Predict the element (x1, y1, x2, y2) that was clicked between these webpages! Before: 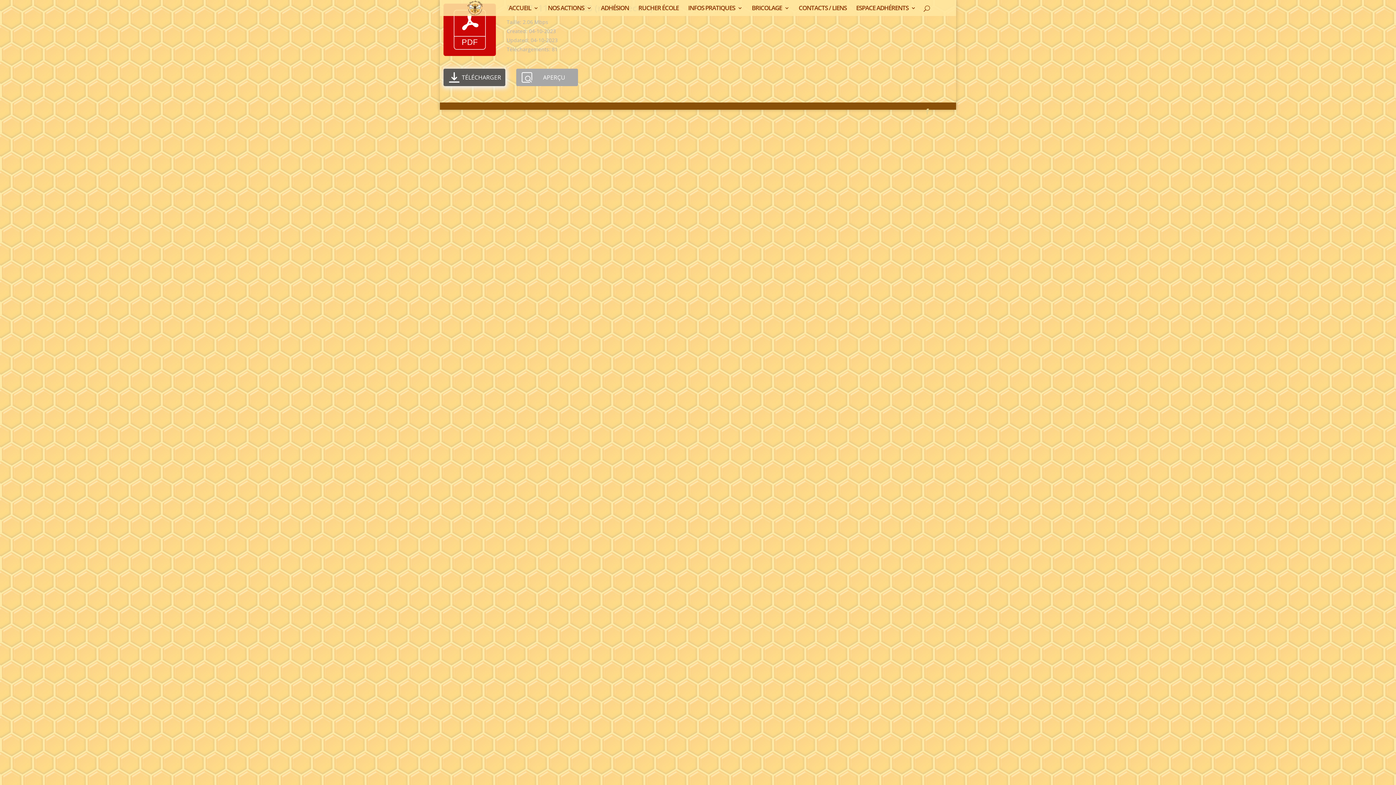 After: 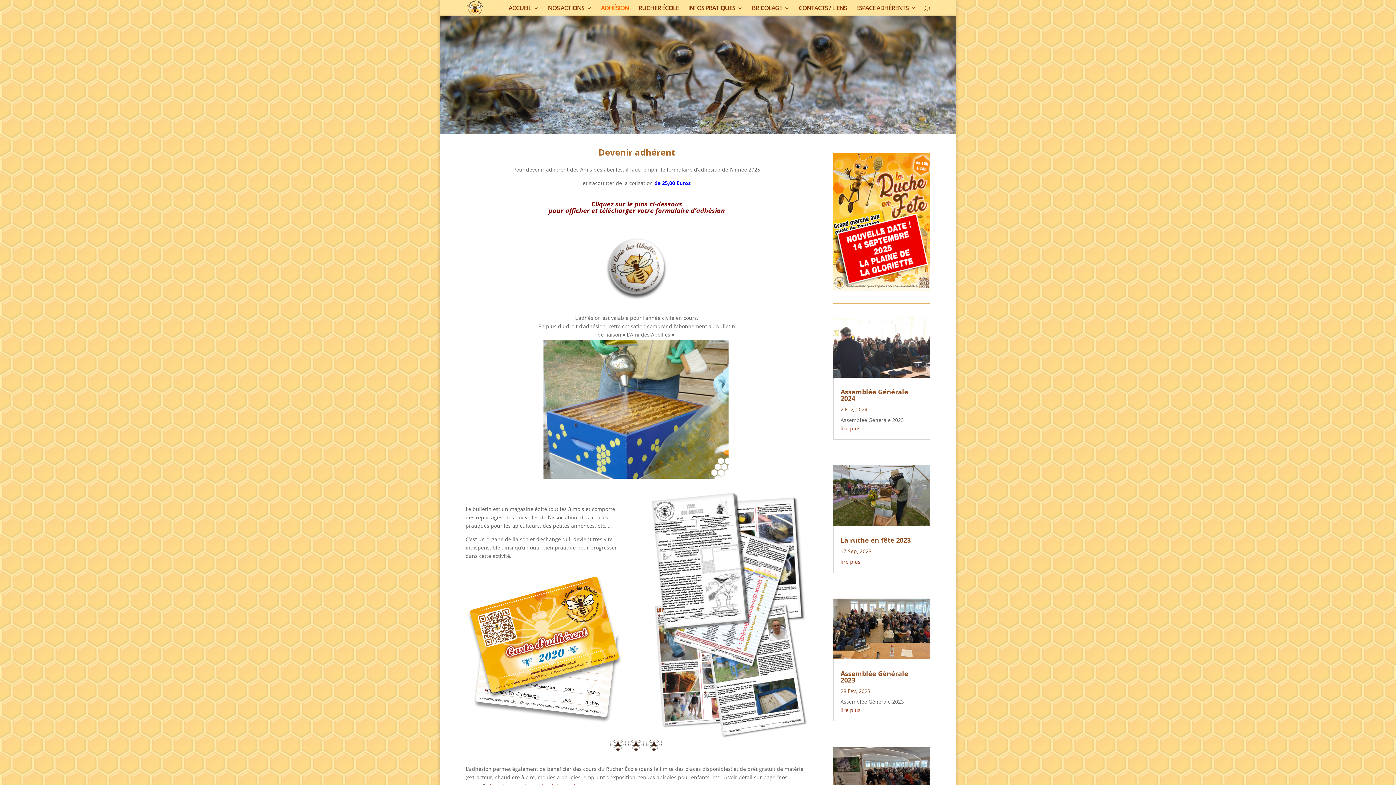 Action: bbox: (601, 5, 629, 16) label: ADHÉSION